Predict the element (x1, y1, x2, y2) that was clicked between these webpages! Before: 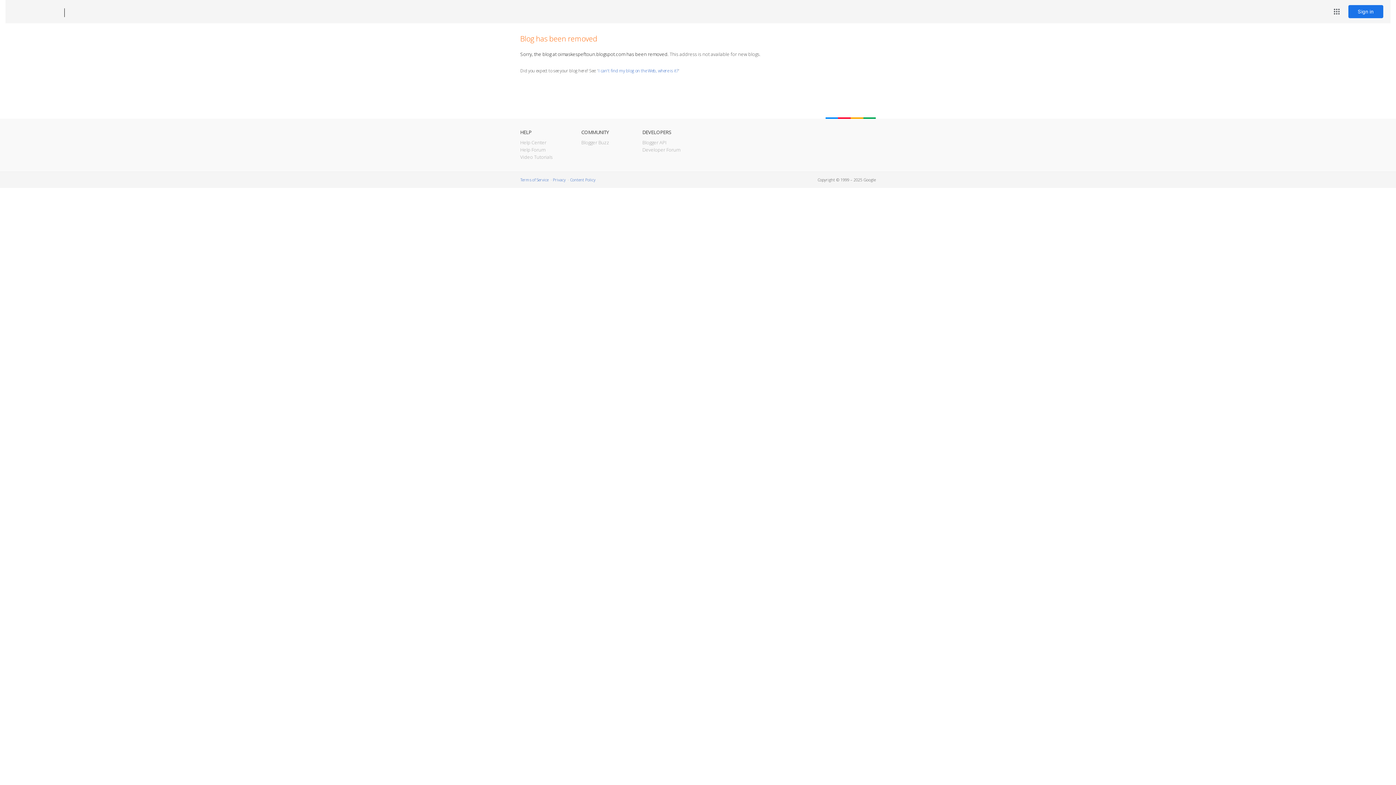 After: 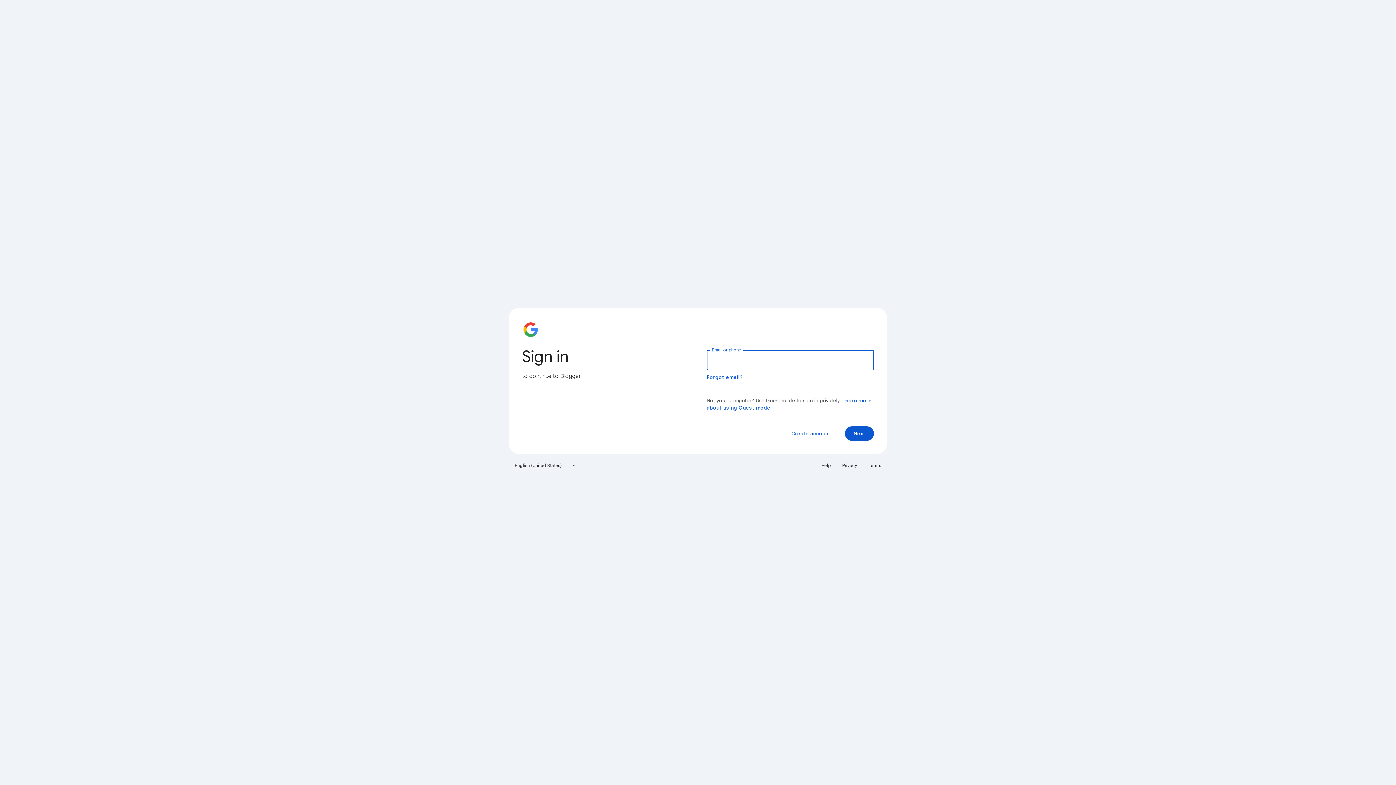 Action: label: Sign in bbox: (1348, 5, 1383, 18)